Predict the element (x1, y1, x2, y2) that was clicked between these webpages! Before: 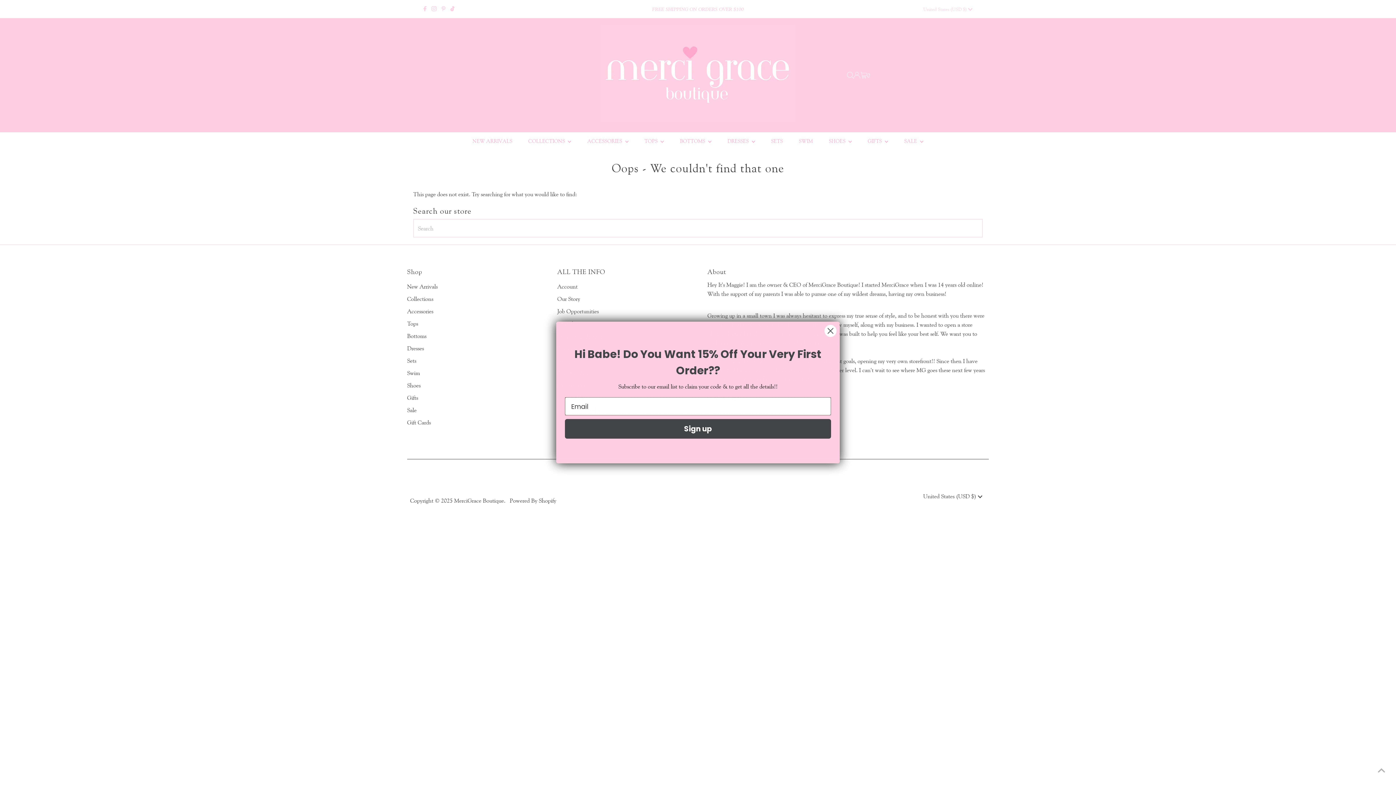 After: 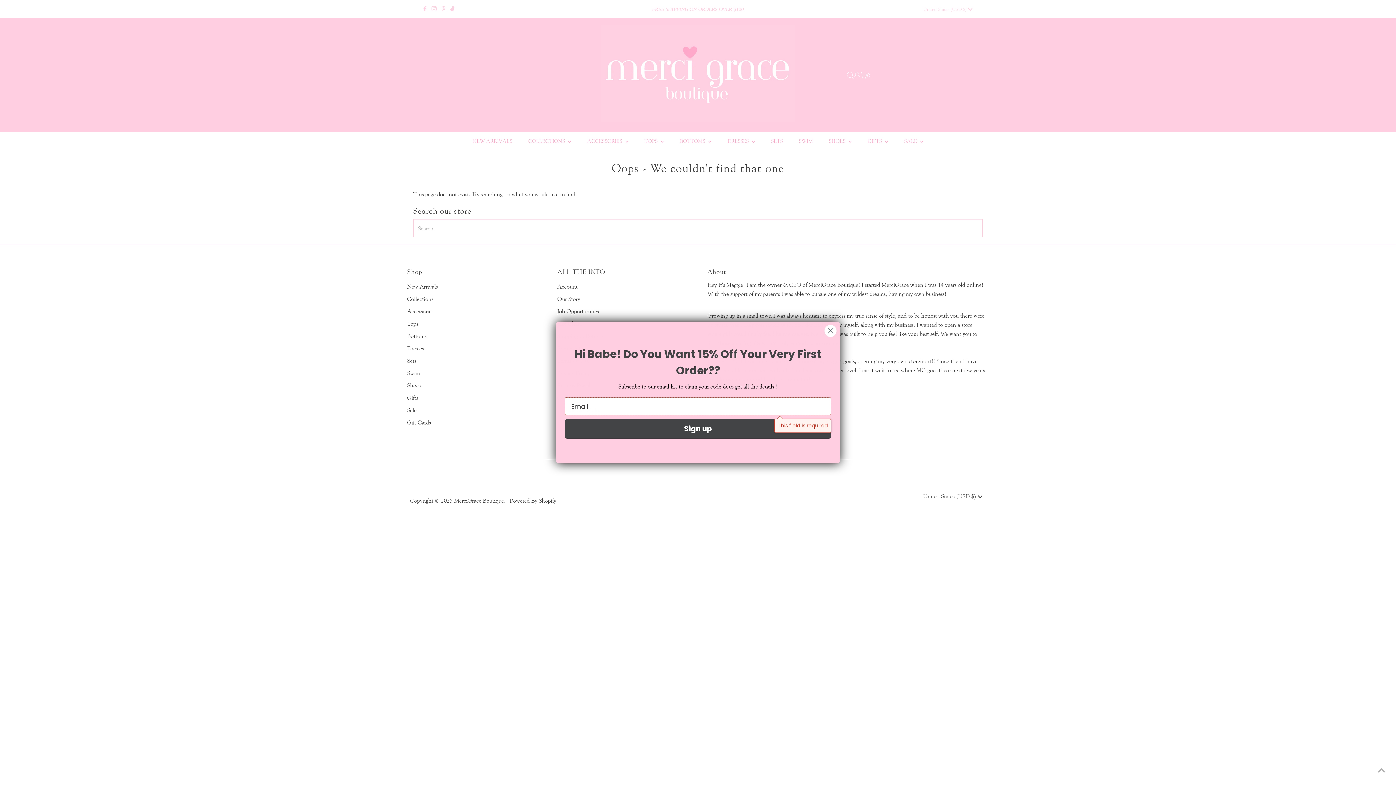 Action: bbox: (565, 419, 831, 438) label: Sign up